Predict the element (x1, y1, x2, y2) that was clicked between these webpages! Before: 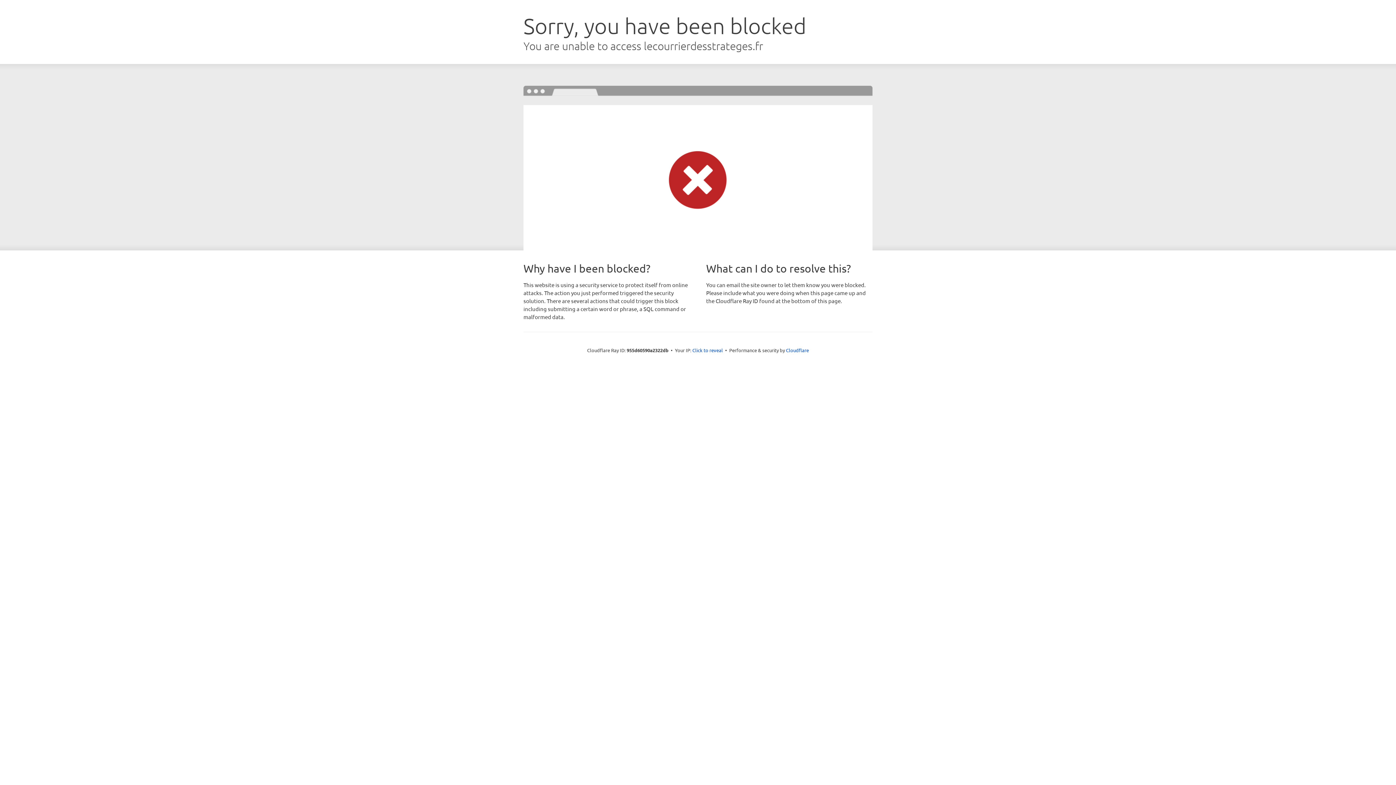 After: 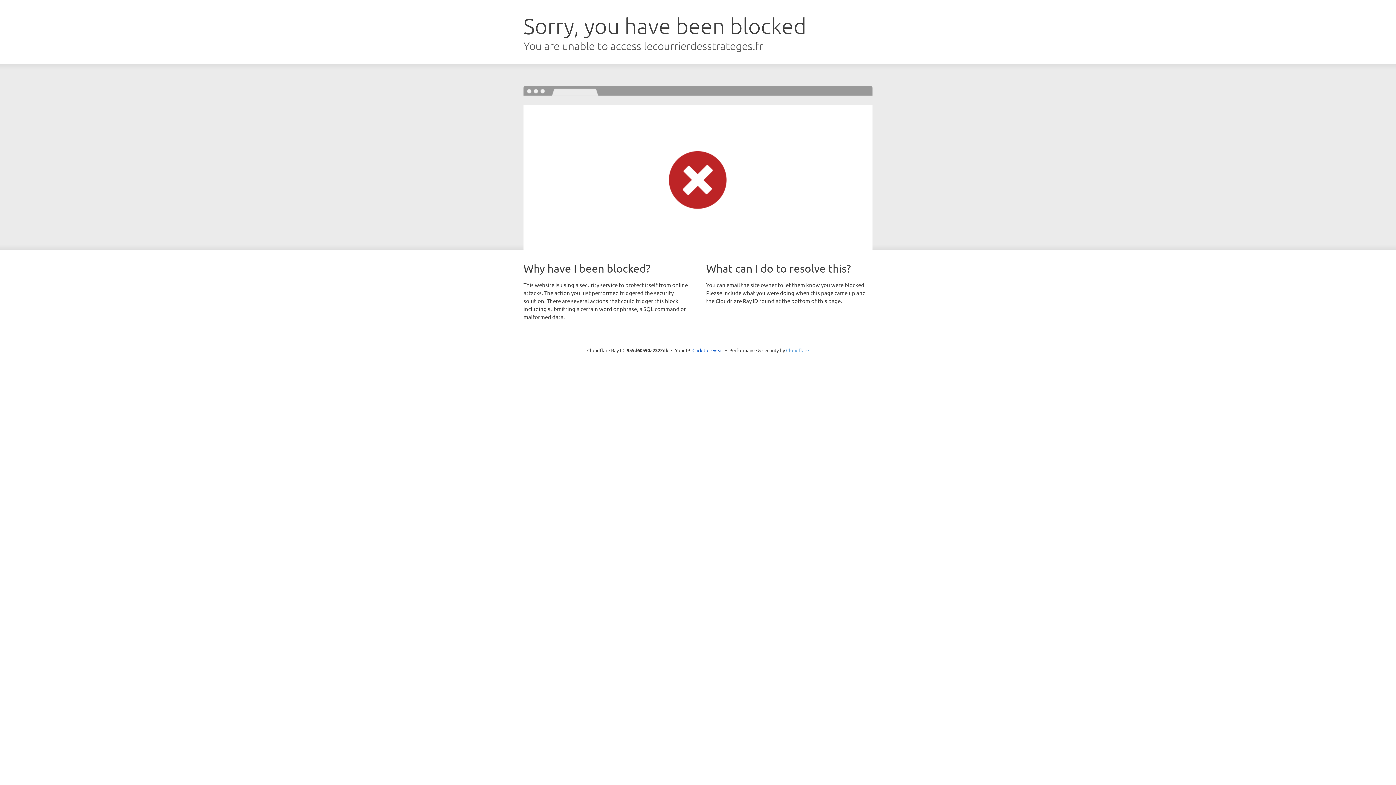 Action: label: Cloudflare bbox: (786, 347, 809, 353)